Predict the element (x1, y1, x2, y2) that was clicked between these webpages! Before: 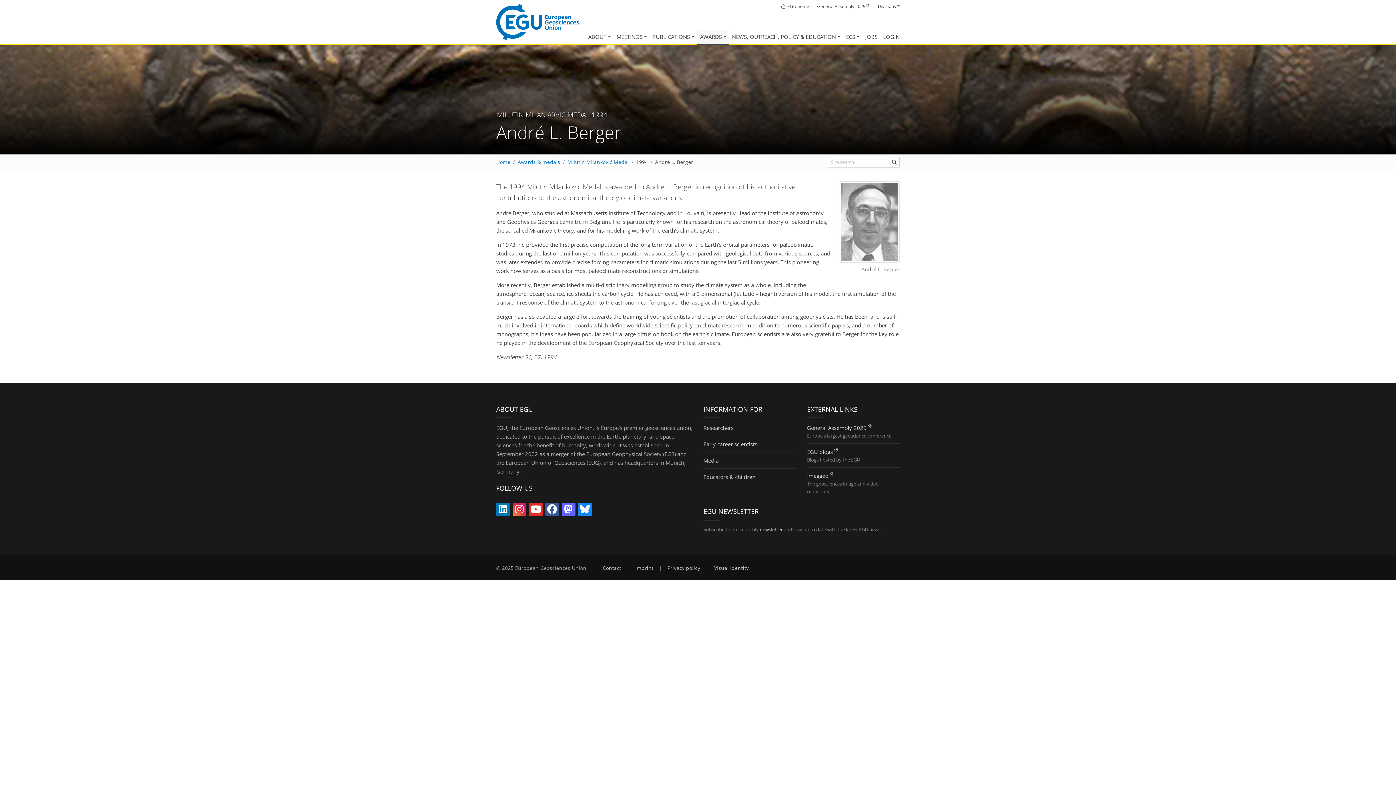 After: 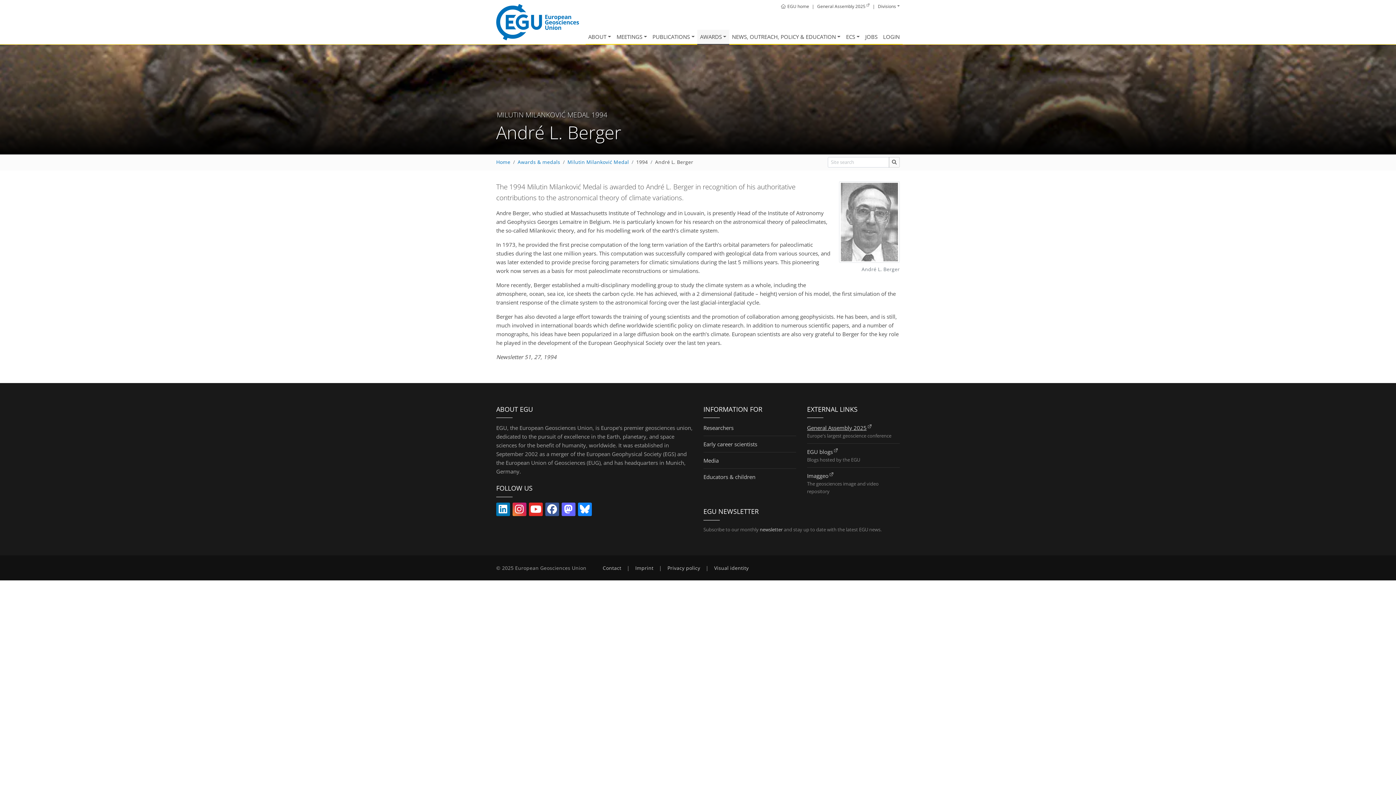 Action: bbox: (807, 424, 872, 431) label: General Assembly 2025 (link opens in new window/tab)